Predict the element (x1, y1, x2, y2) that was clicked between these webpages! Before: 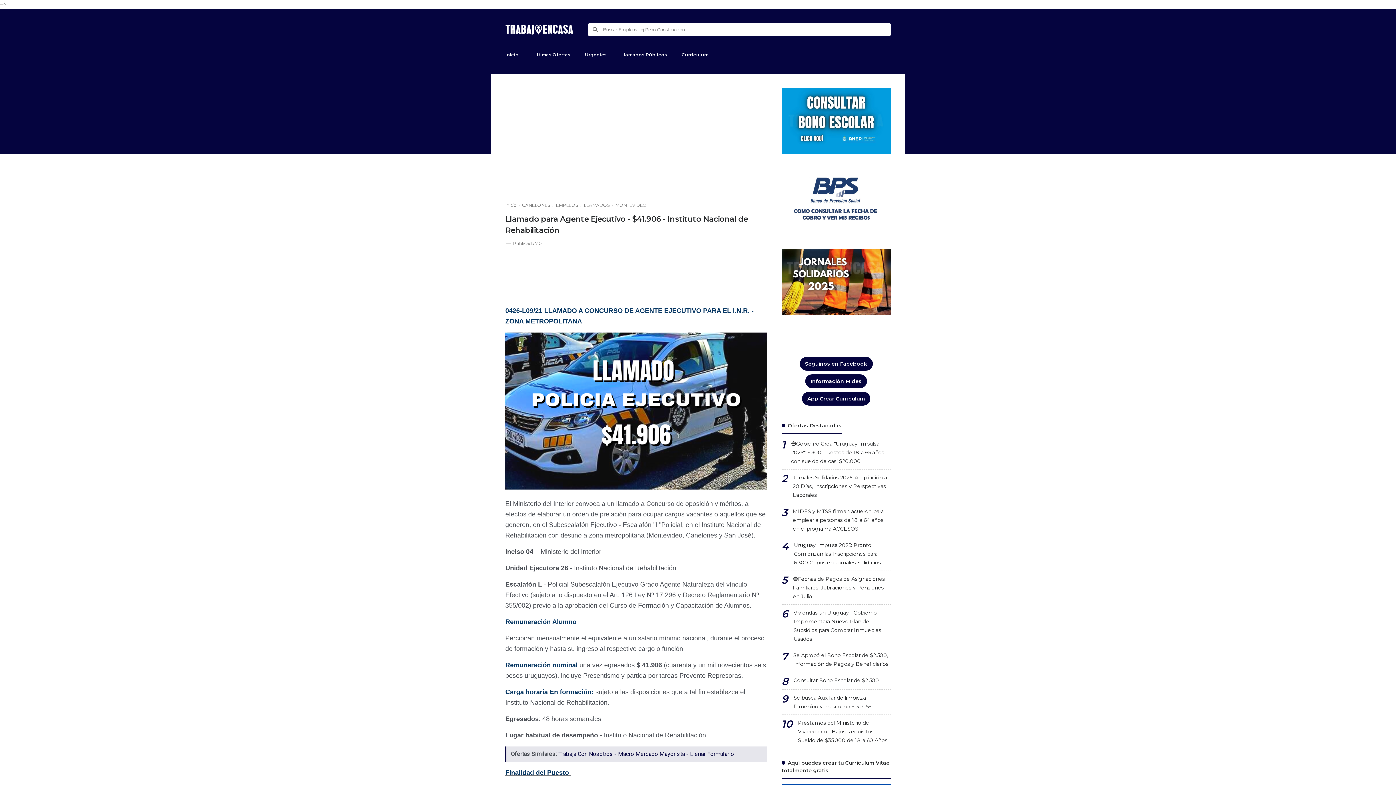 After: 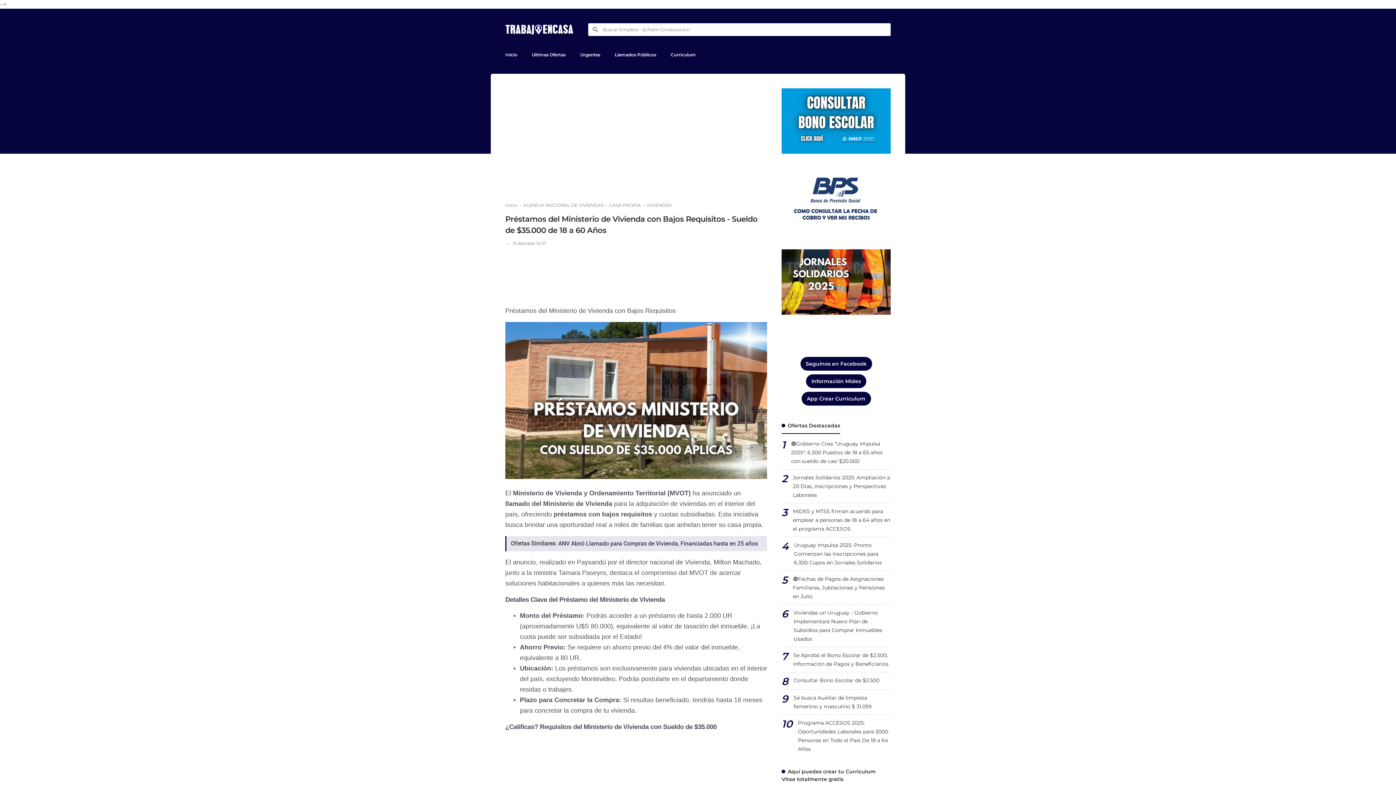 Action: bbox: (798, 718, 890, 745) label: Préstamos del Ministerio de Vivienda con Bajos Requisitos - Sueldo de $35.000 de 18 a 60 Años